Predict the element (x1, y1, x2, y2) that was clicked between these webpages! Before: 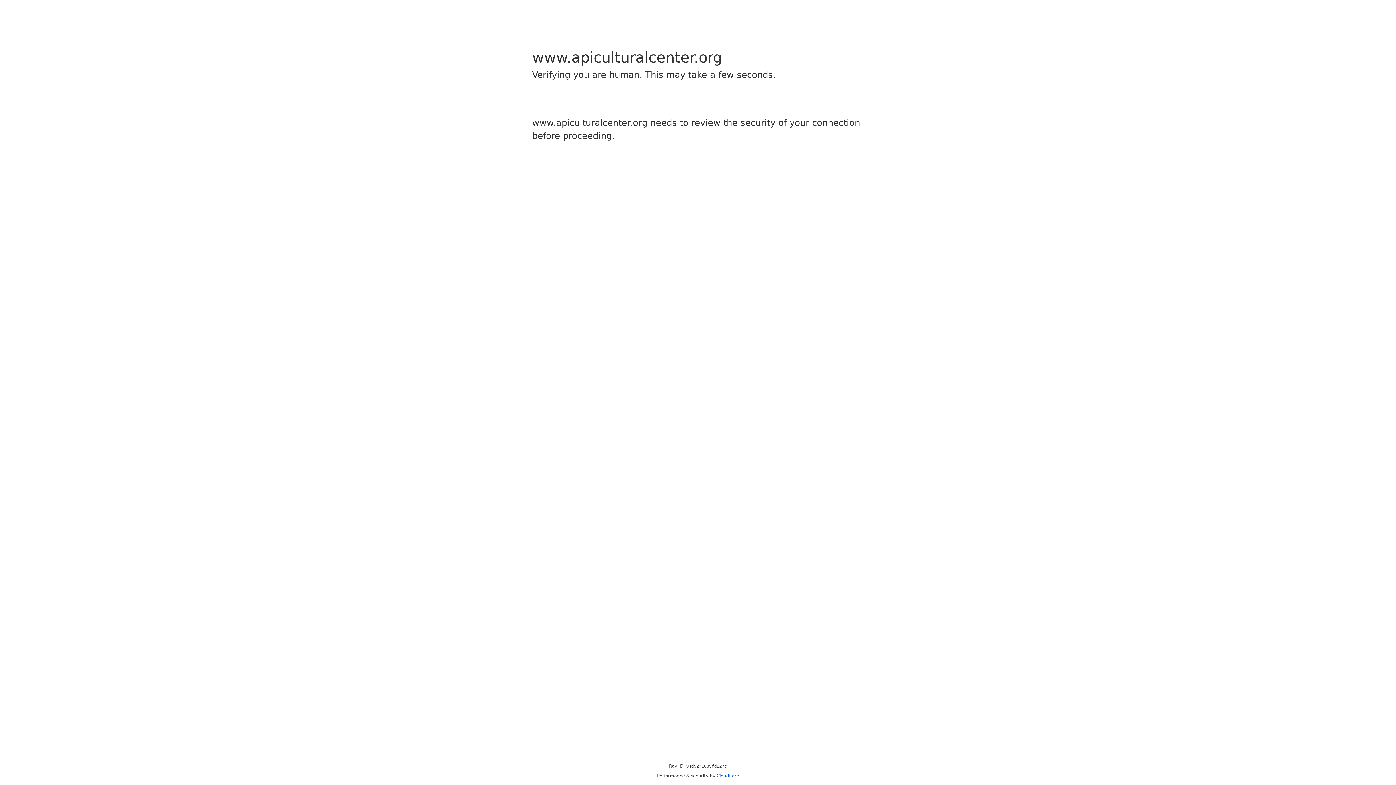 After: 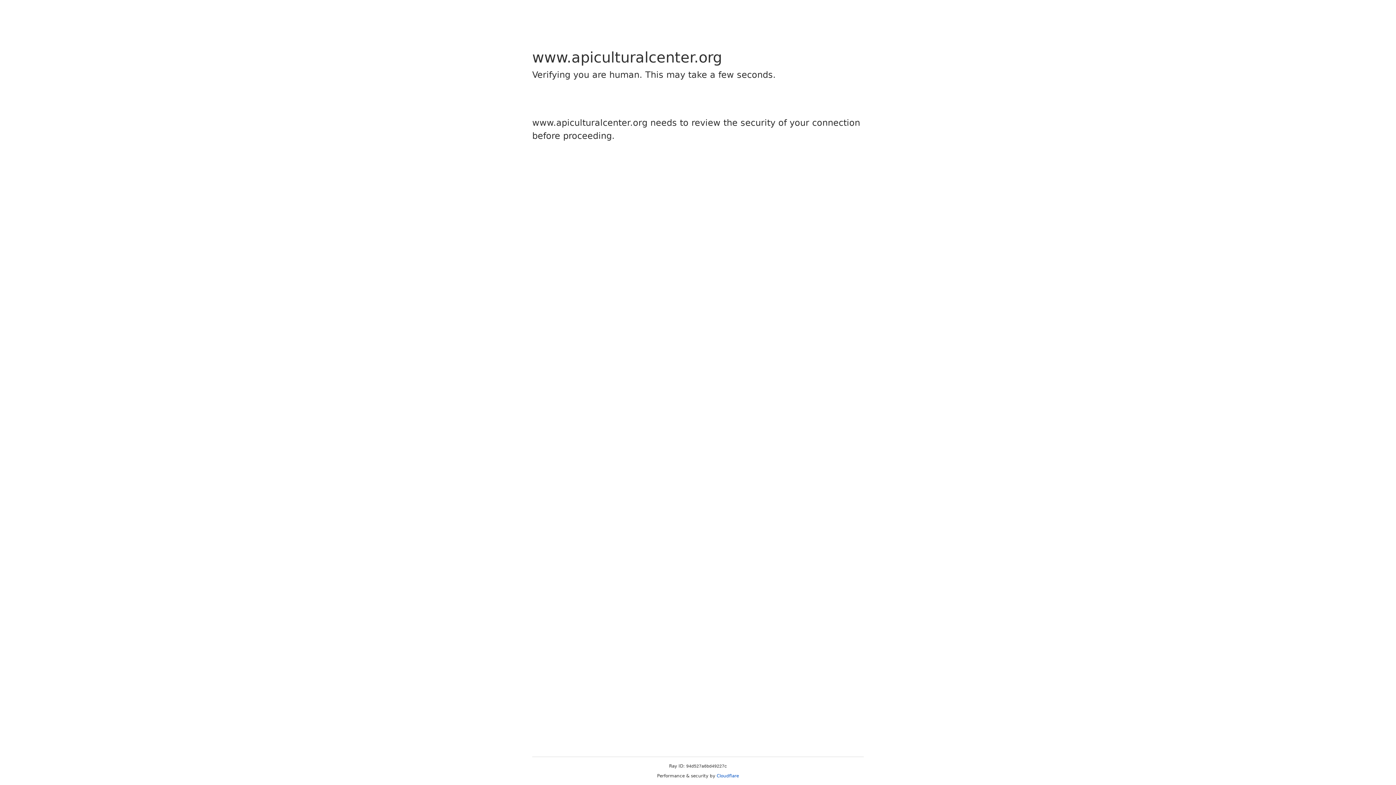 Action: label: Cloudflare bbox: (716, 773, 739, 778)